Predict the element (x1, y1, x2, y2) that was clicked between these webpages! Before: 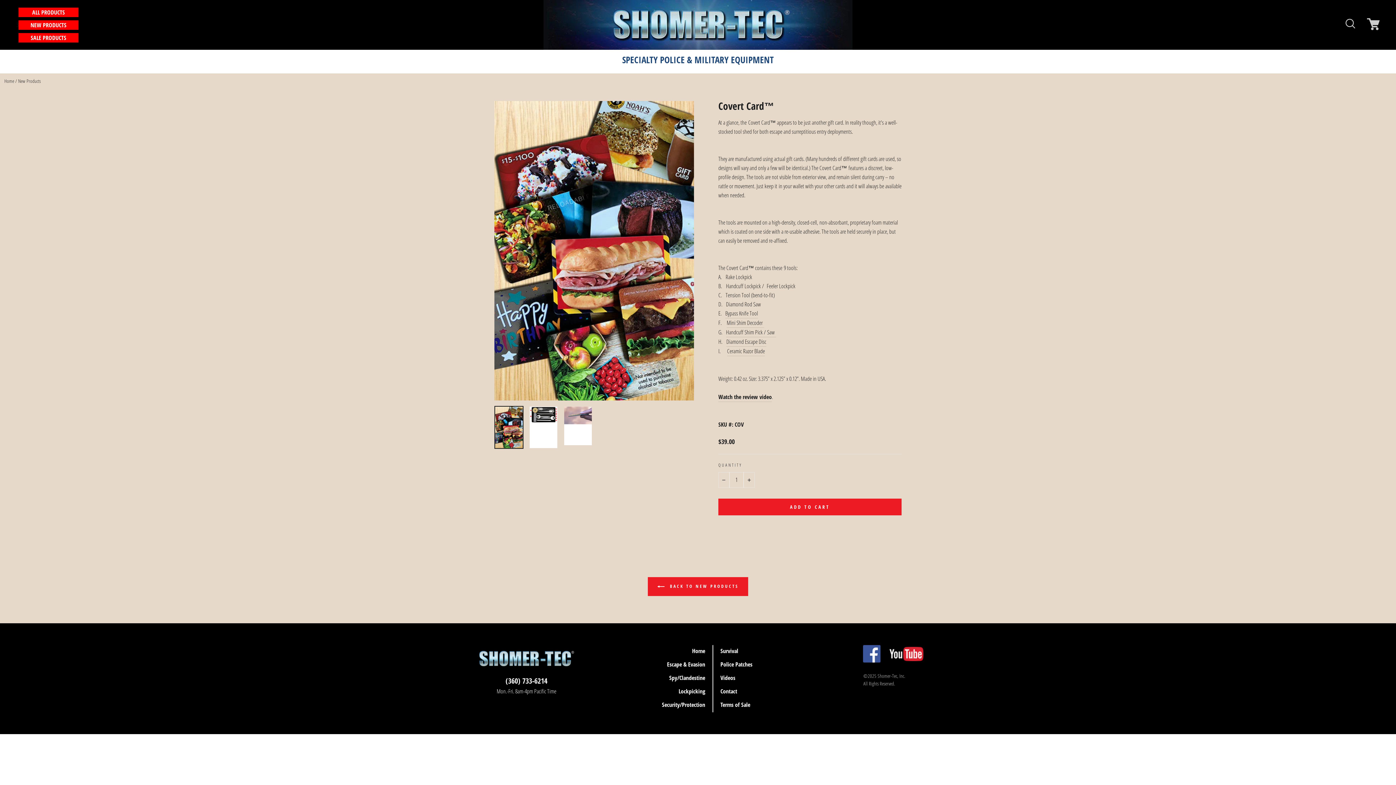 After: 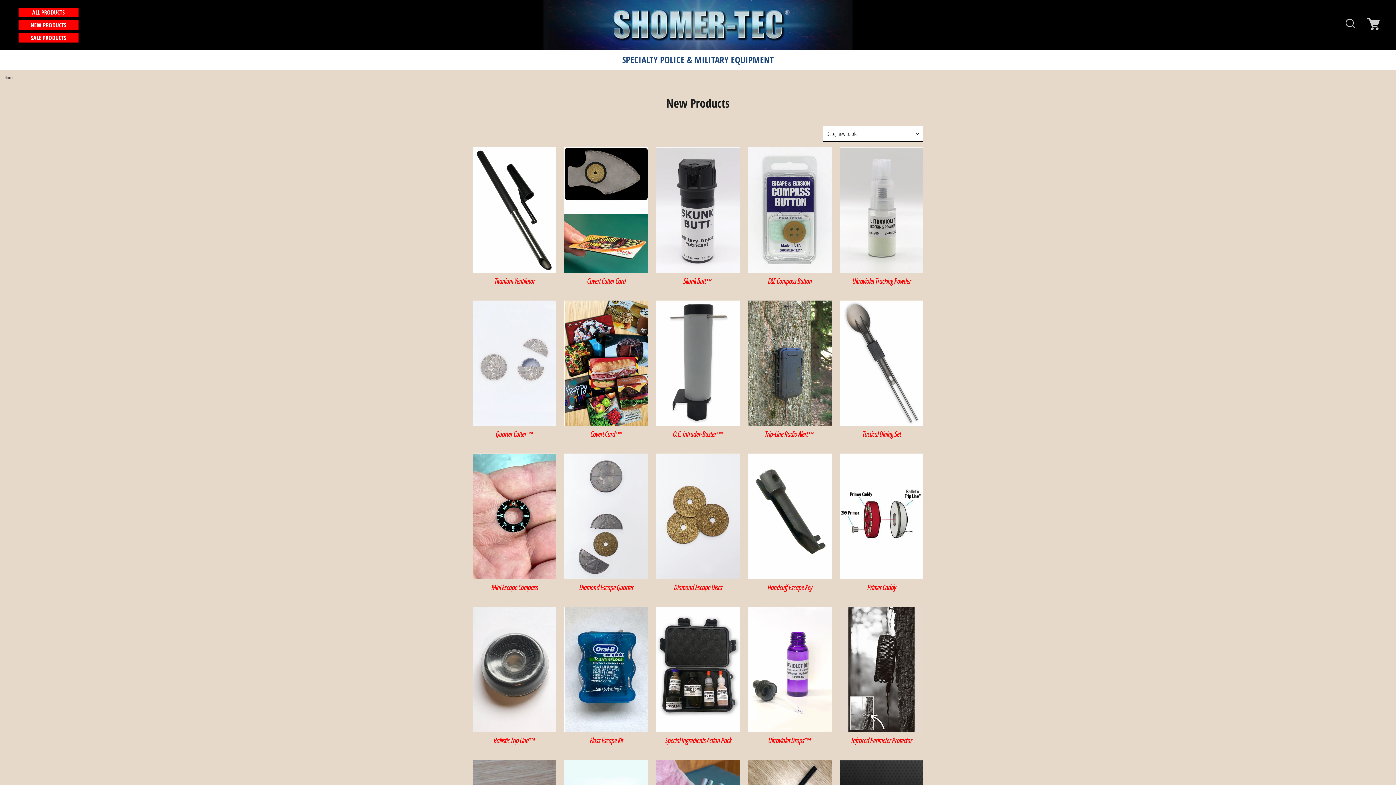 Action: bbox: (18, 20, 78, 29) label: NEW PRODUCTS